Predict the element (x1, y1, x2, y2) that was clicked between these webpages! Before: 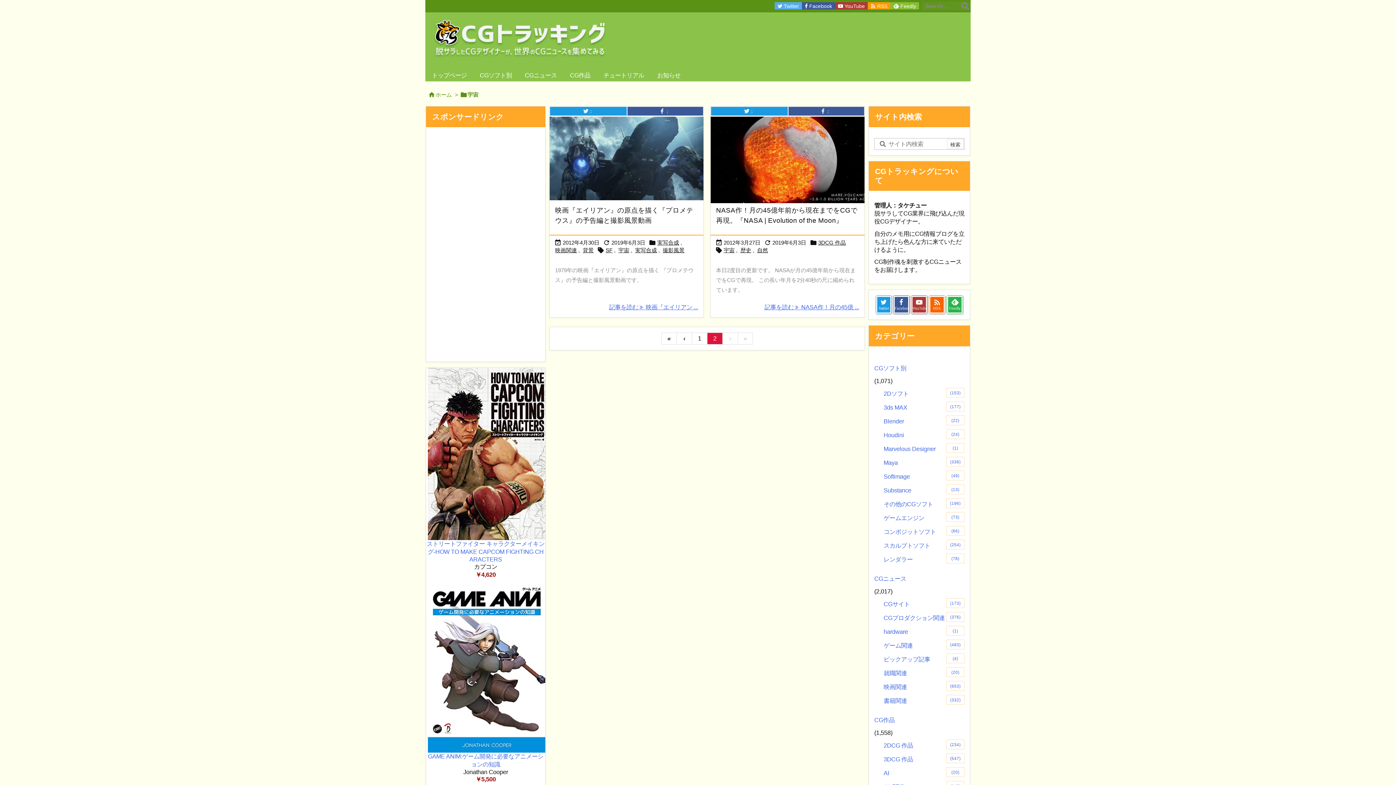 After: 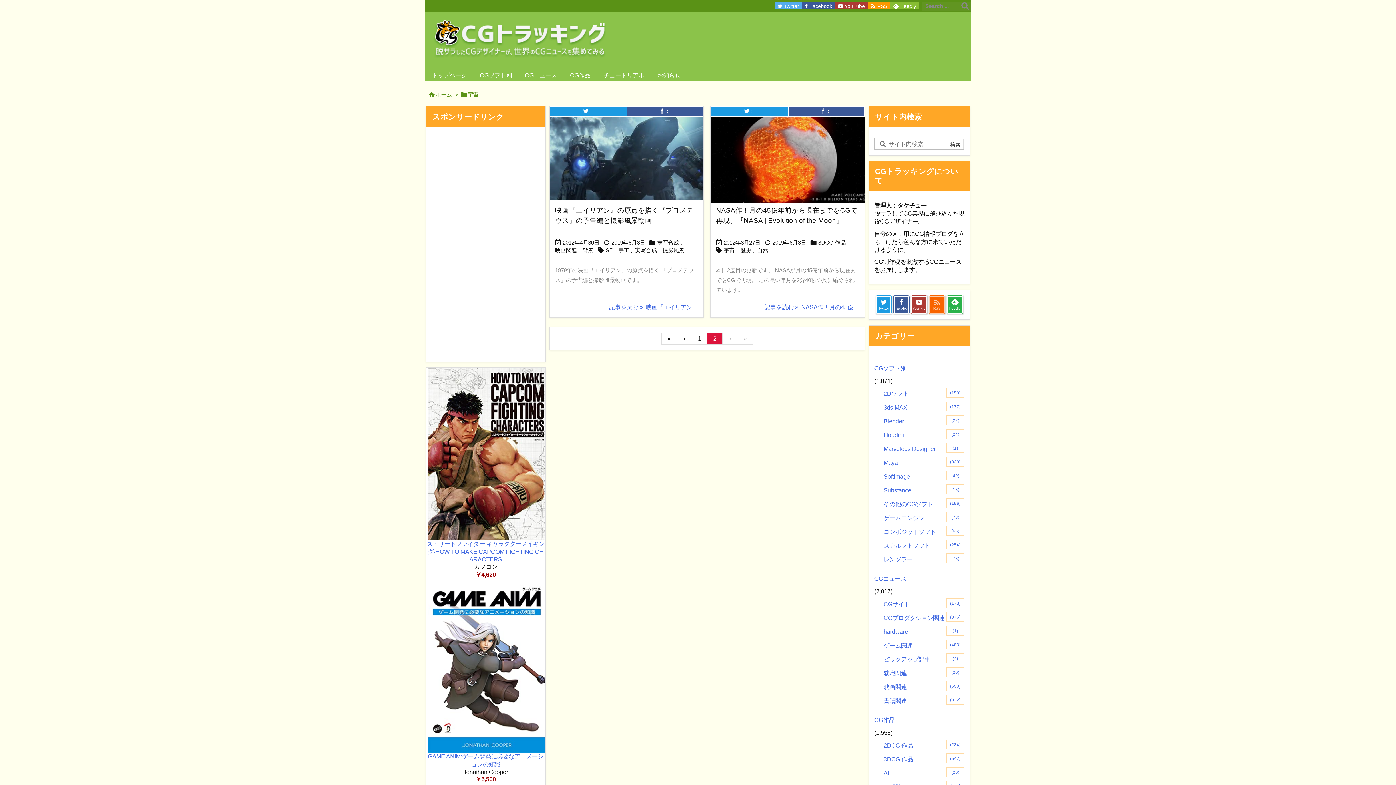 Action: bbox: (929, 296, 945, 313) label: 
RSS